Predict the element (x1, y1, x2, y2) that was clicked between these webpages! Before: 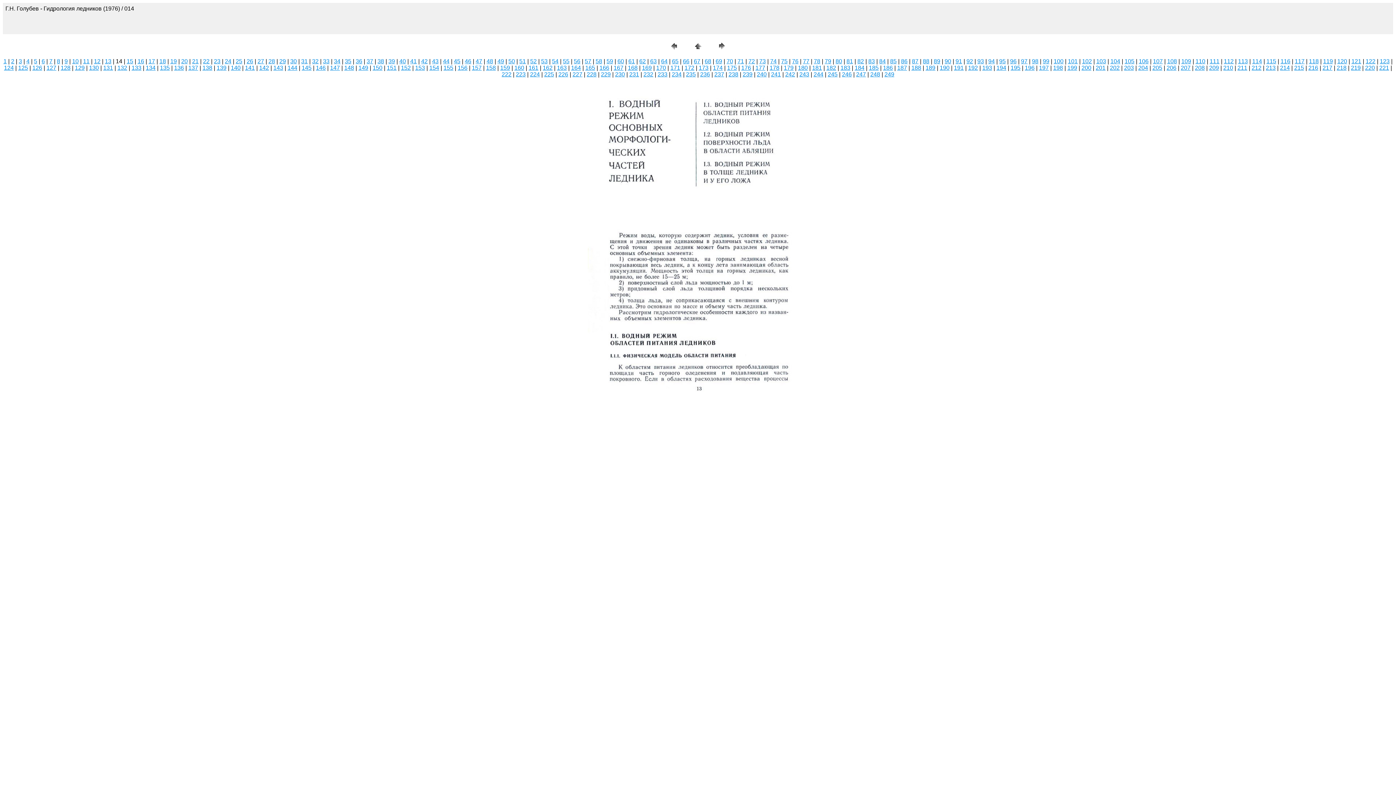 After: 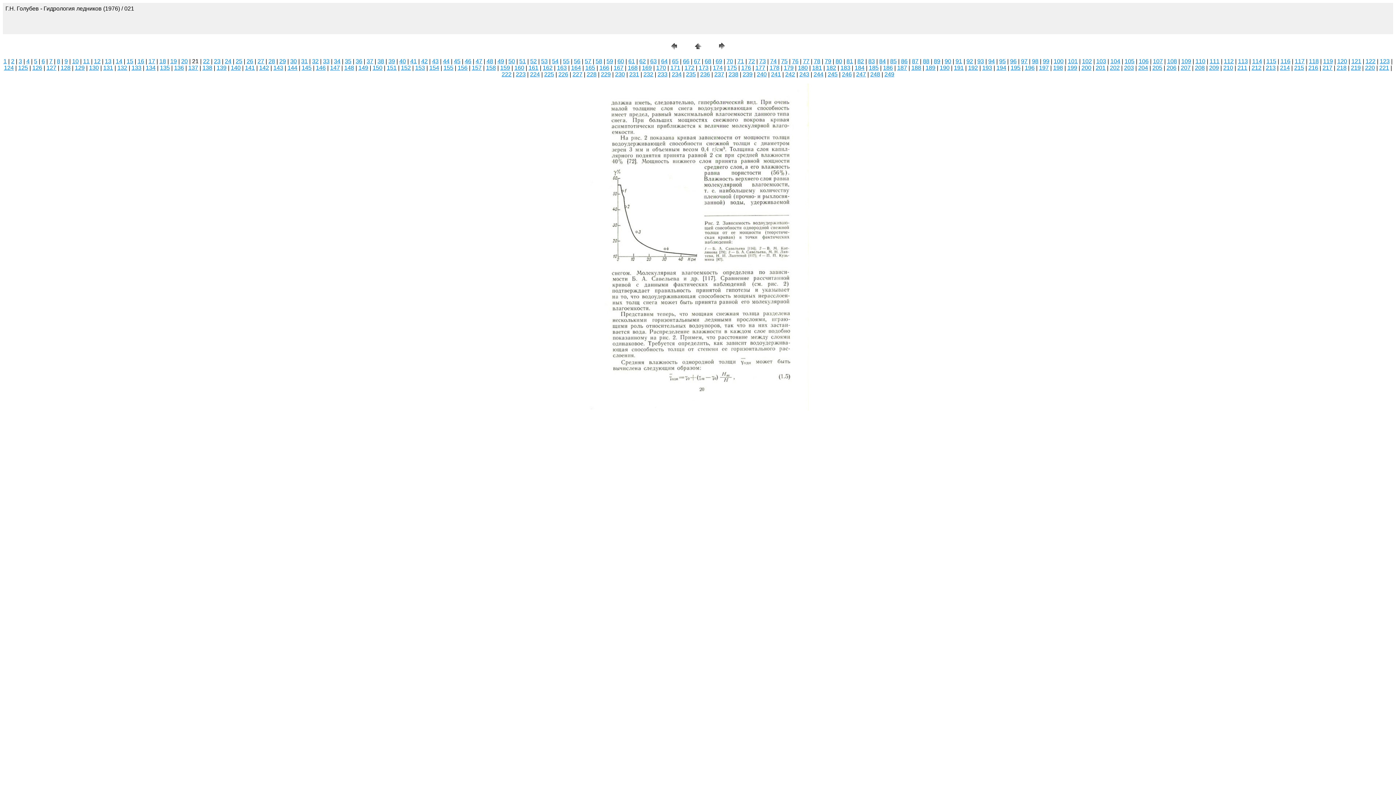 Action: label: 21 bbox: (192, 58, 198, 64)